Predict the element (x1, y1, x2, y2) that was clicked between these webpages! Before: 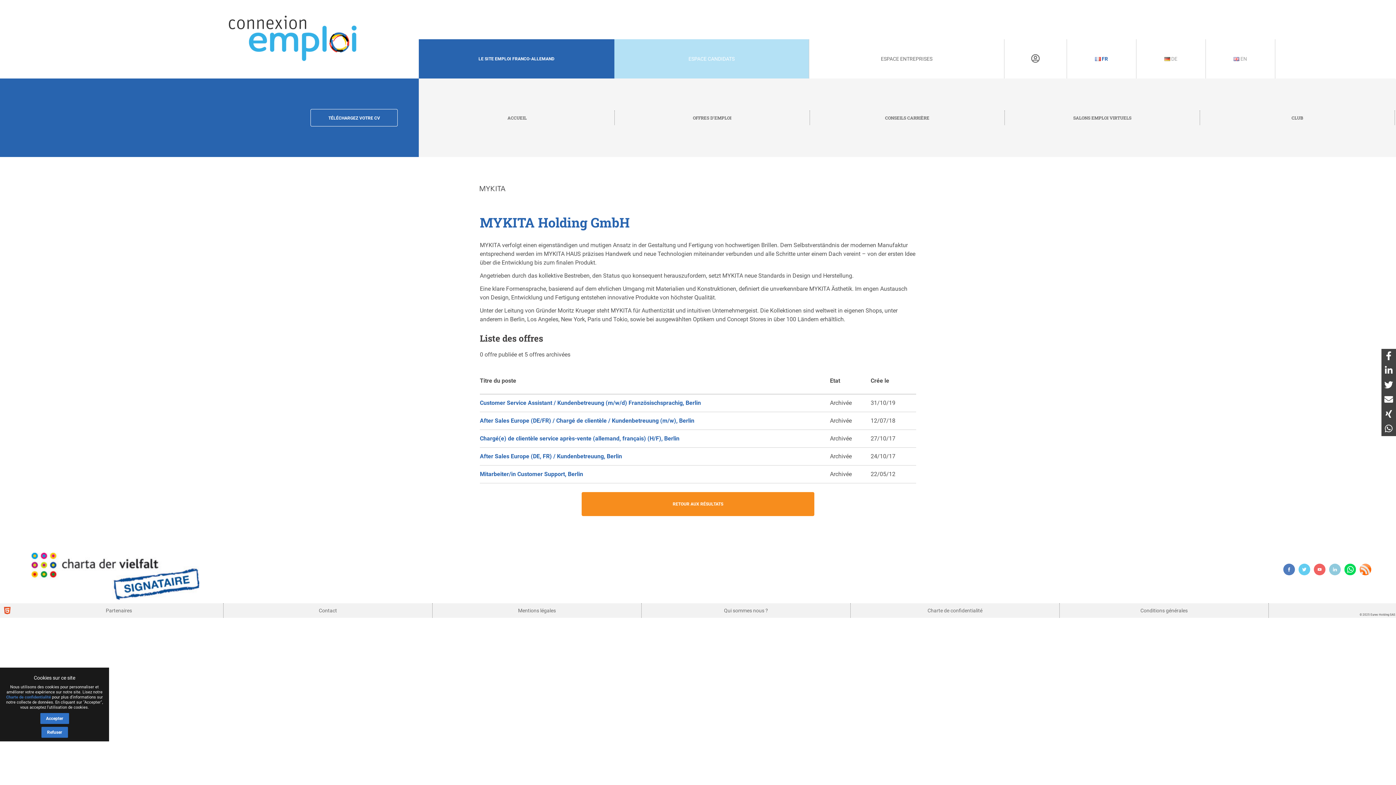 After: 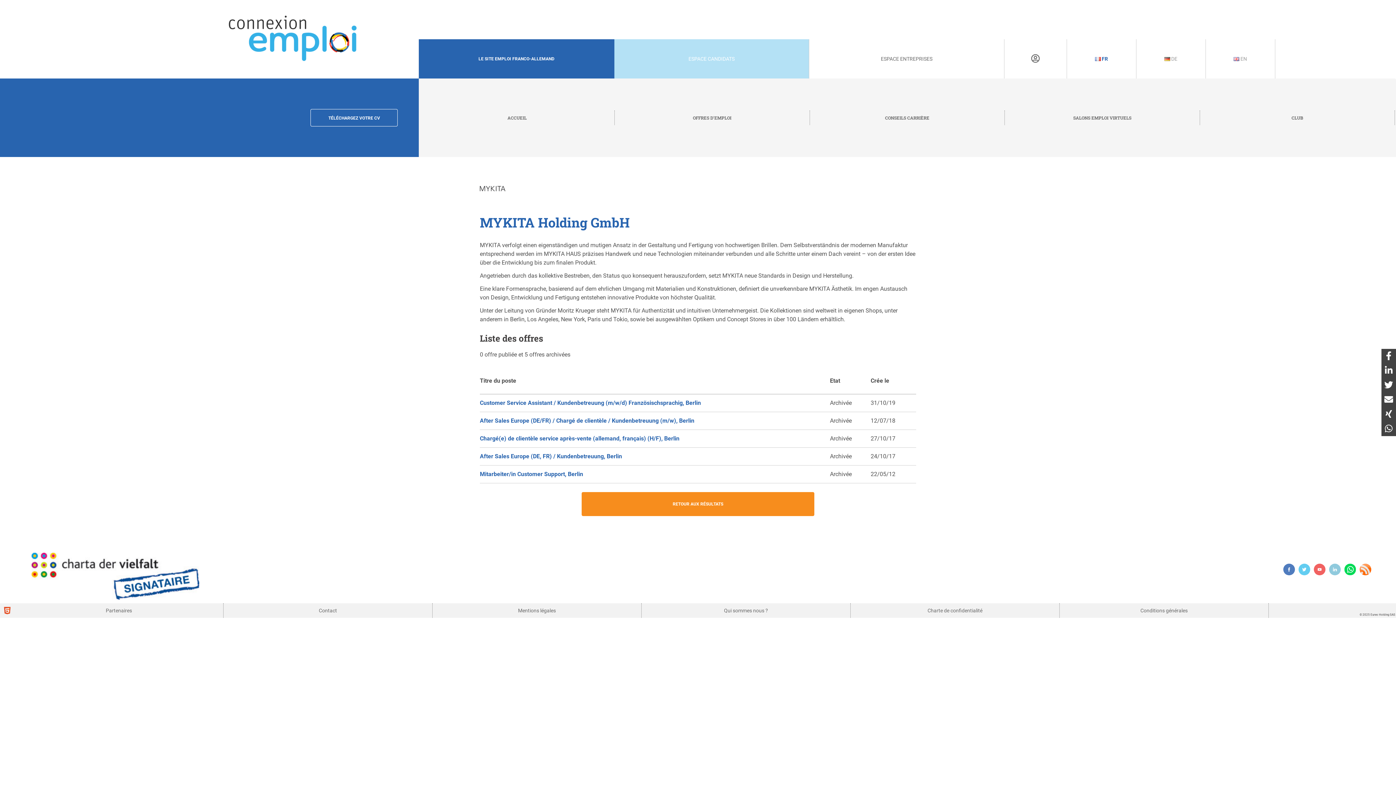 Action: label: Accepter bbox: (40, 713, 68, 724)